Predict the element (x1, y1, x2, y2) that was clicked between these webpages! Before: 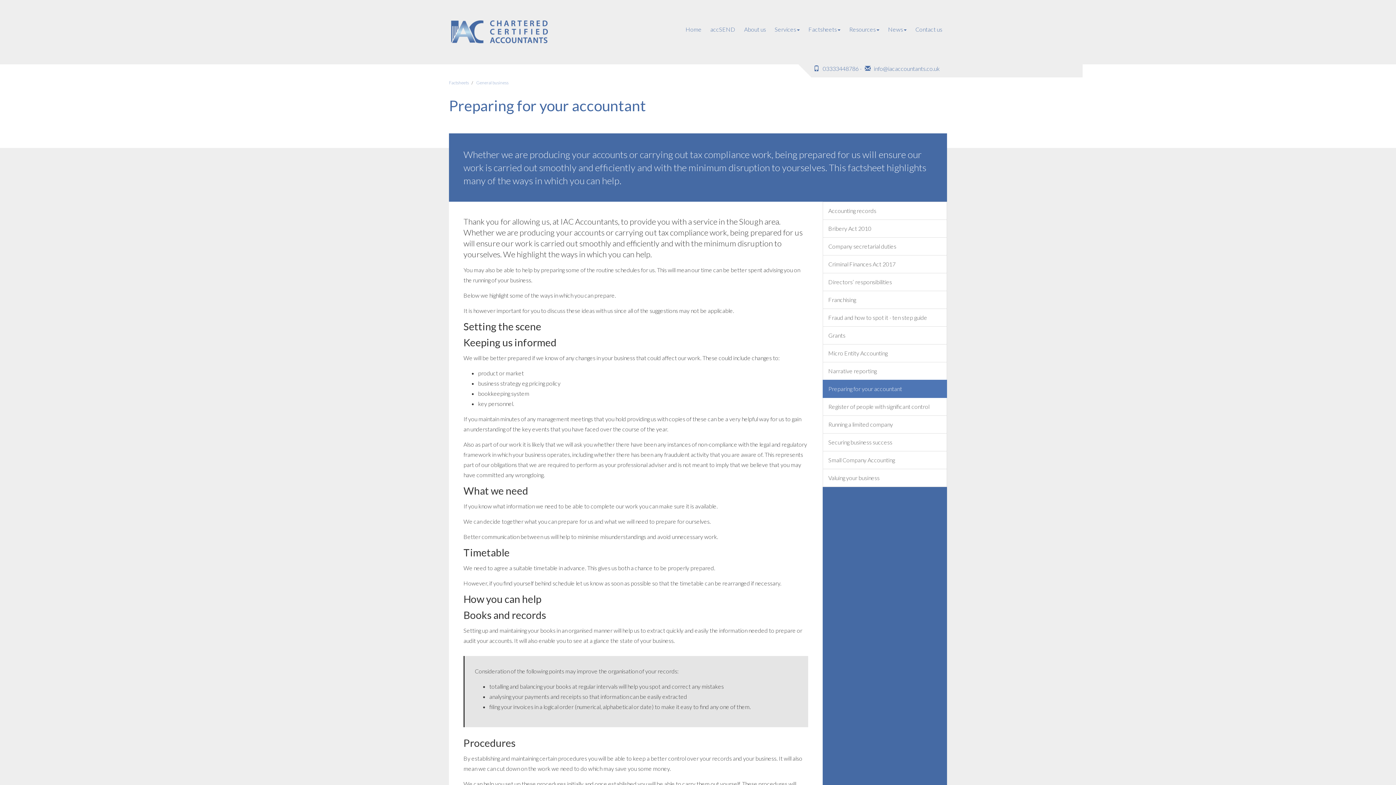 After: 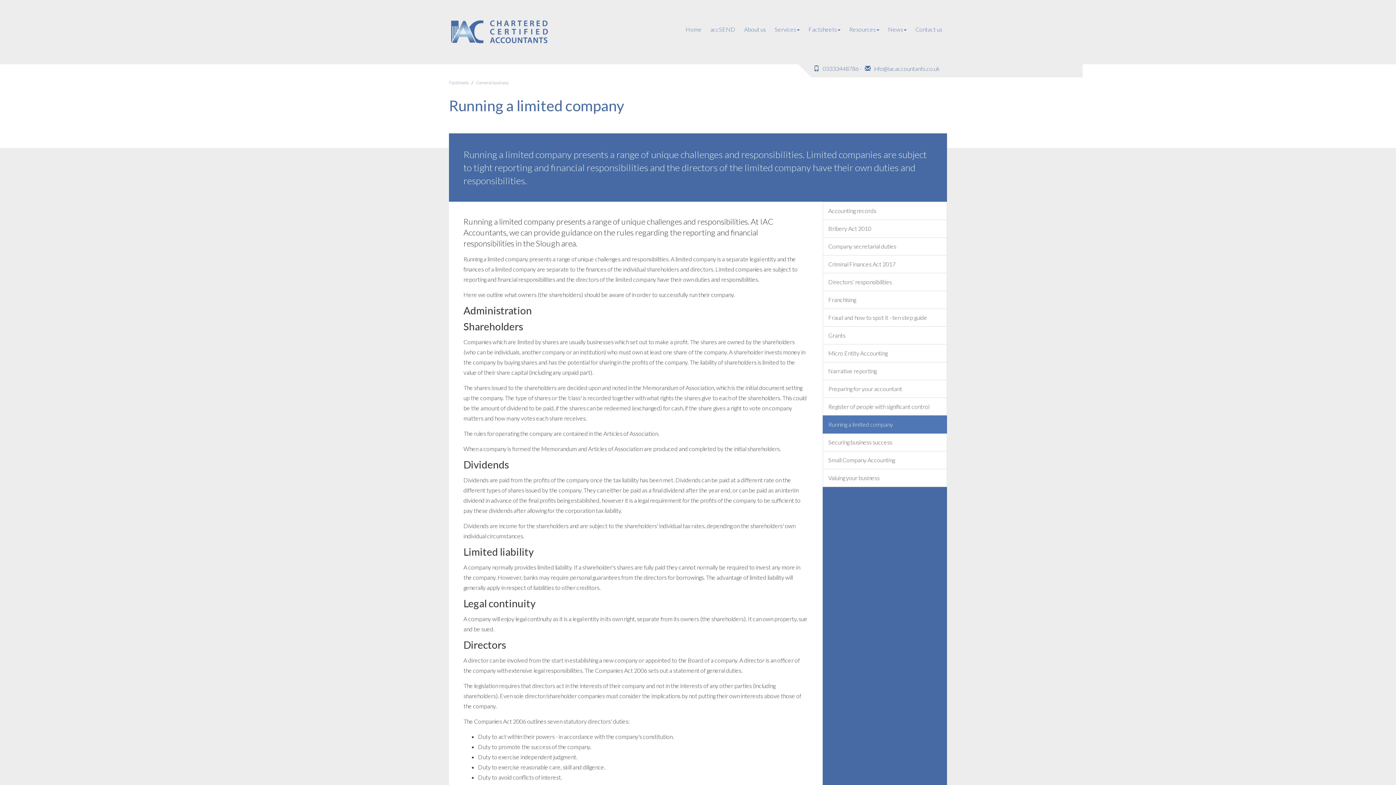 Action: bbox: (822, 415, 947, 433) label: Running a limited company